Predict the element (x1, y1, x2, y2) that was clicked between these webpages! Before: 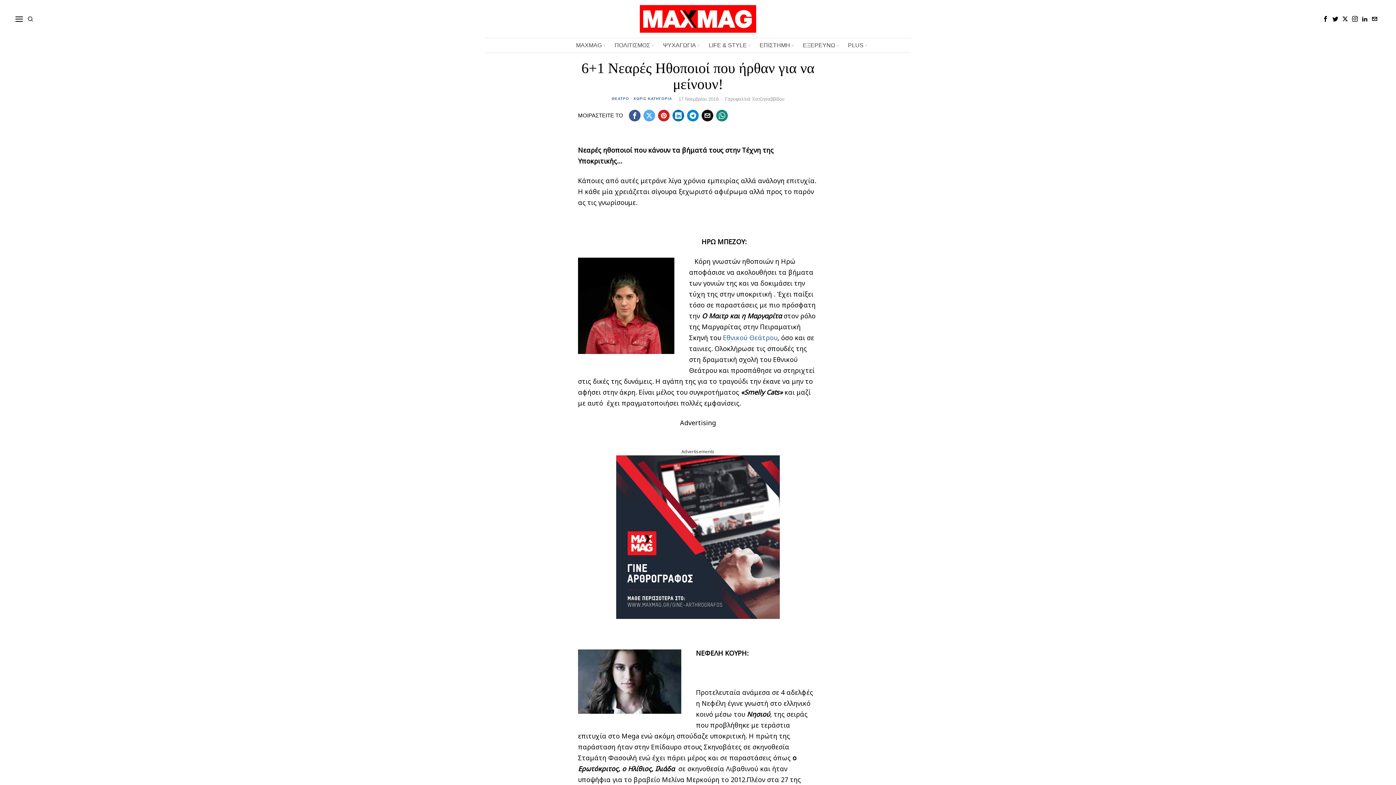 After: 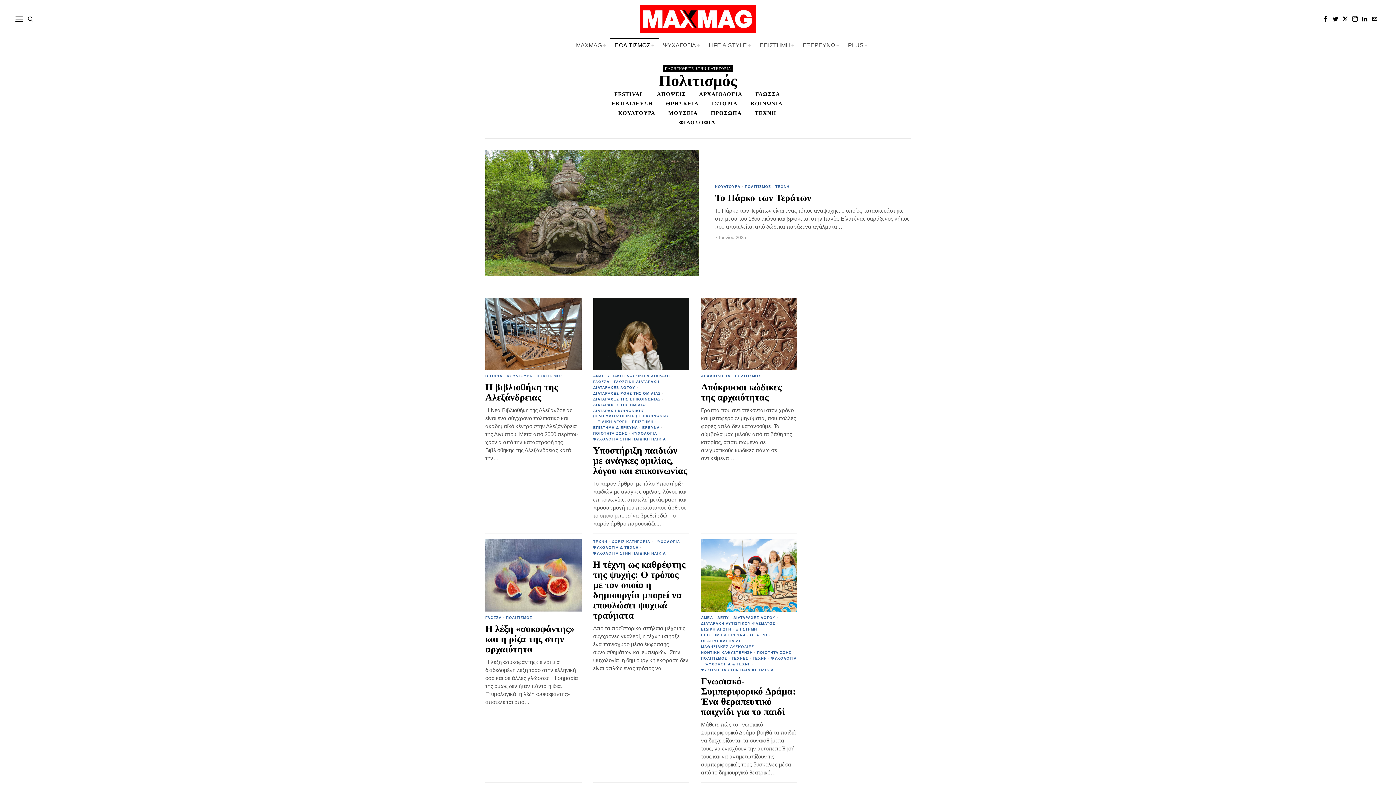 Action: label: ΠΟΛΙΤΙΣΜΟΣ bbox: (610, 38, 658, 52)